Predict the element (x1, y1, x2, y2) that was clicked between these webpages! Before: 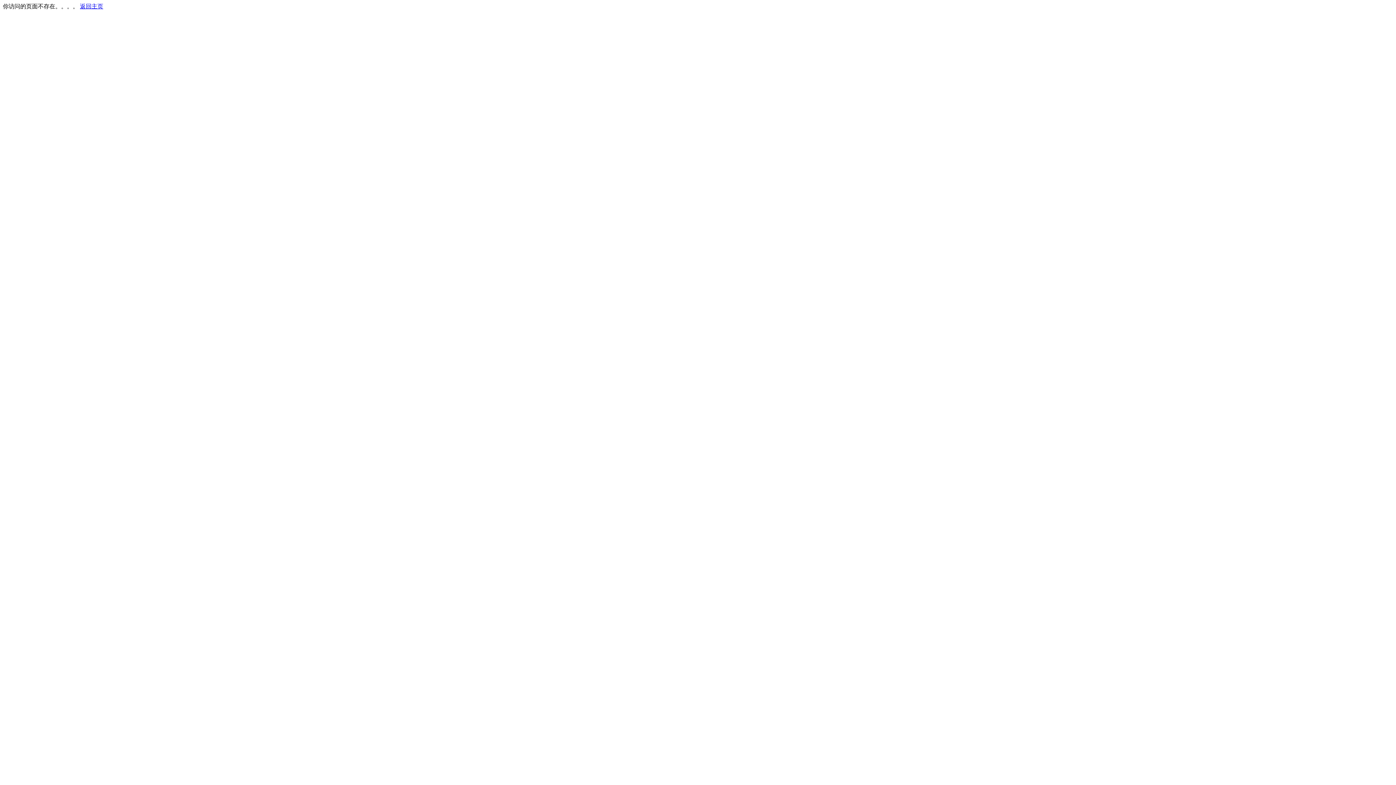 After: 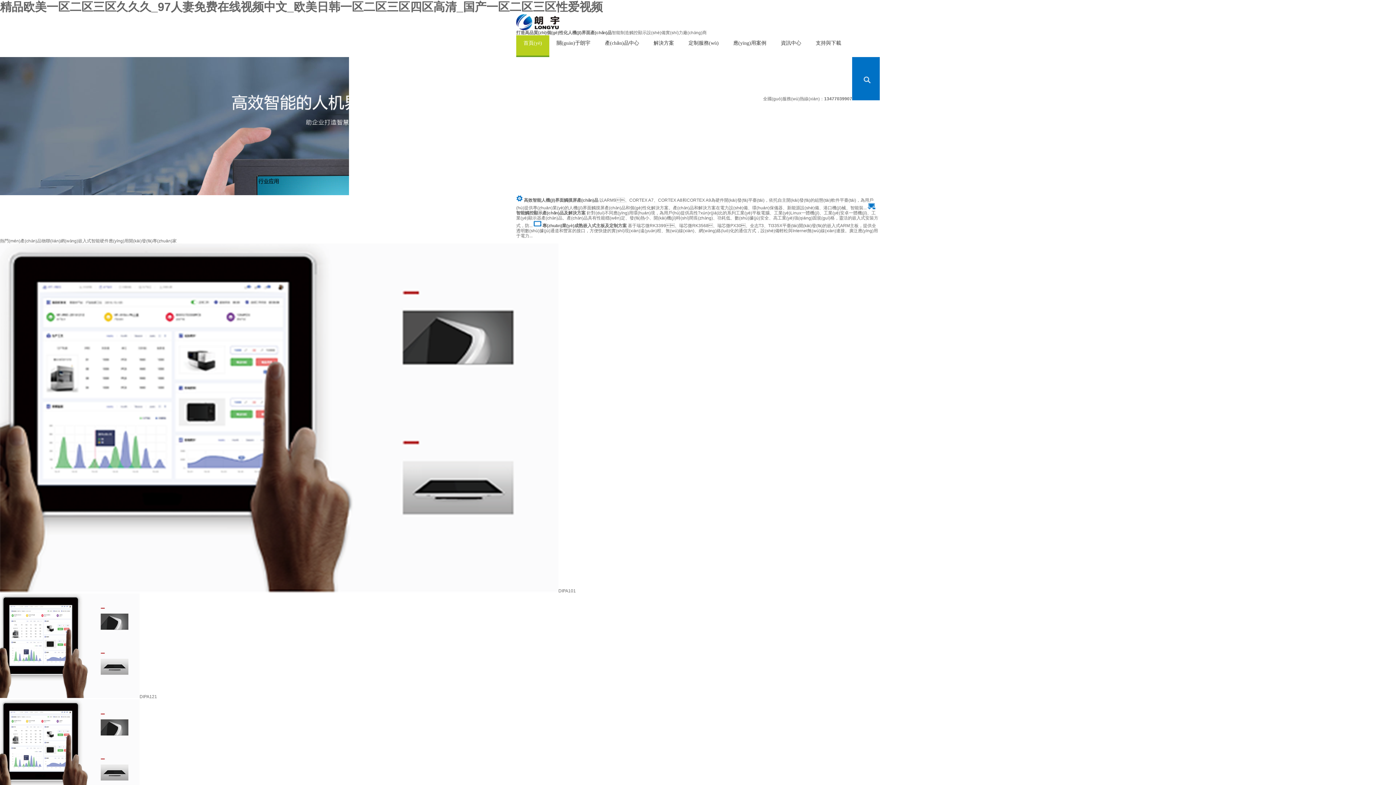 Action: label: 返回主页 bbox: (80, 3, 103, 9)